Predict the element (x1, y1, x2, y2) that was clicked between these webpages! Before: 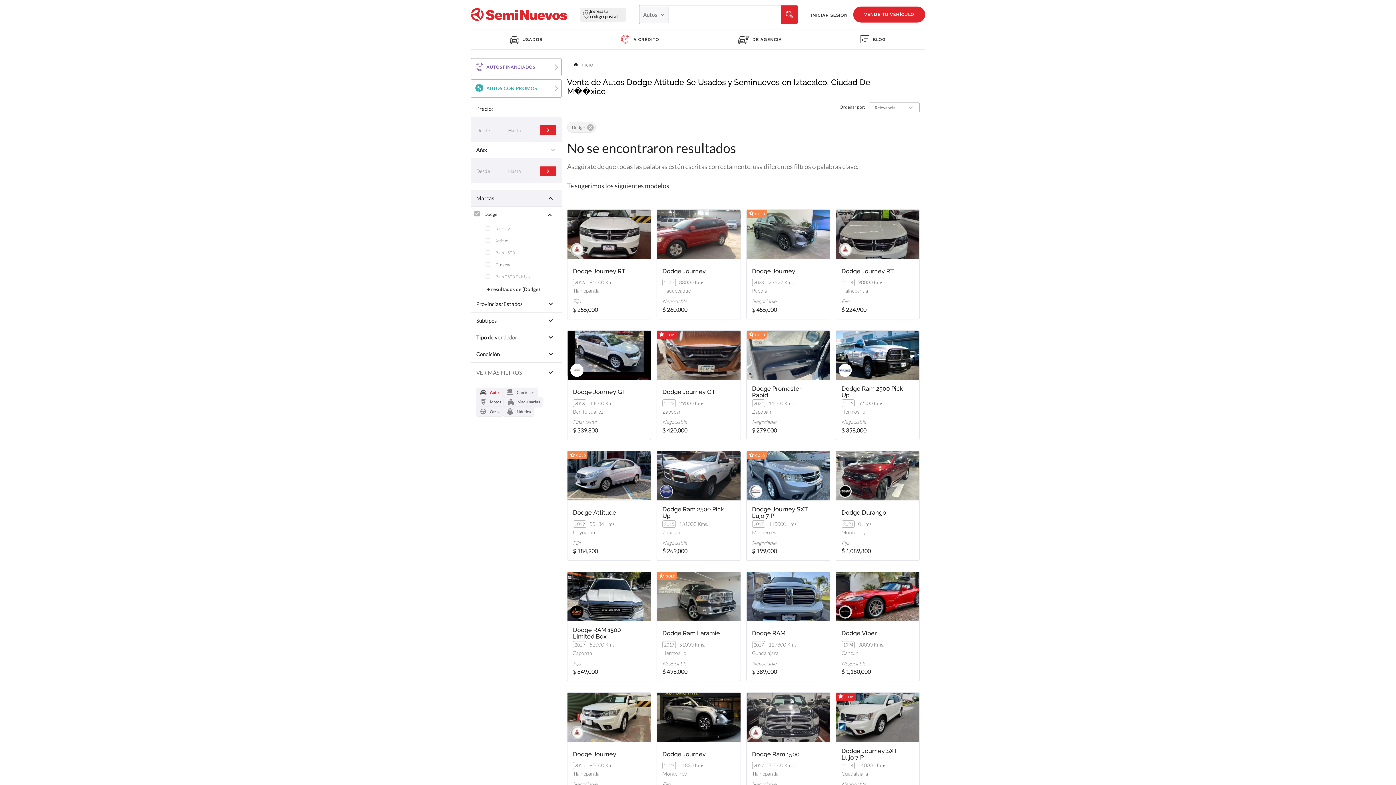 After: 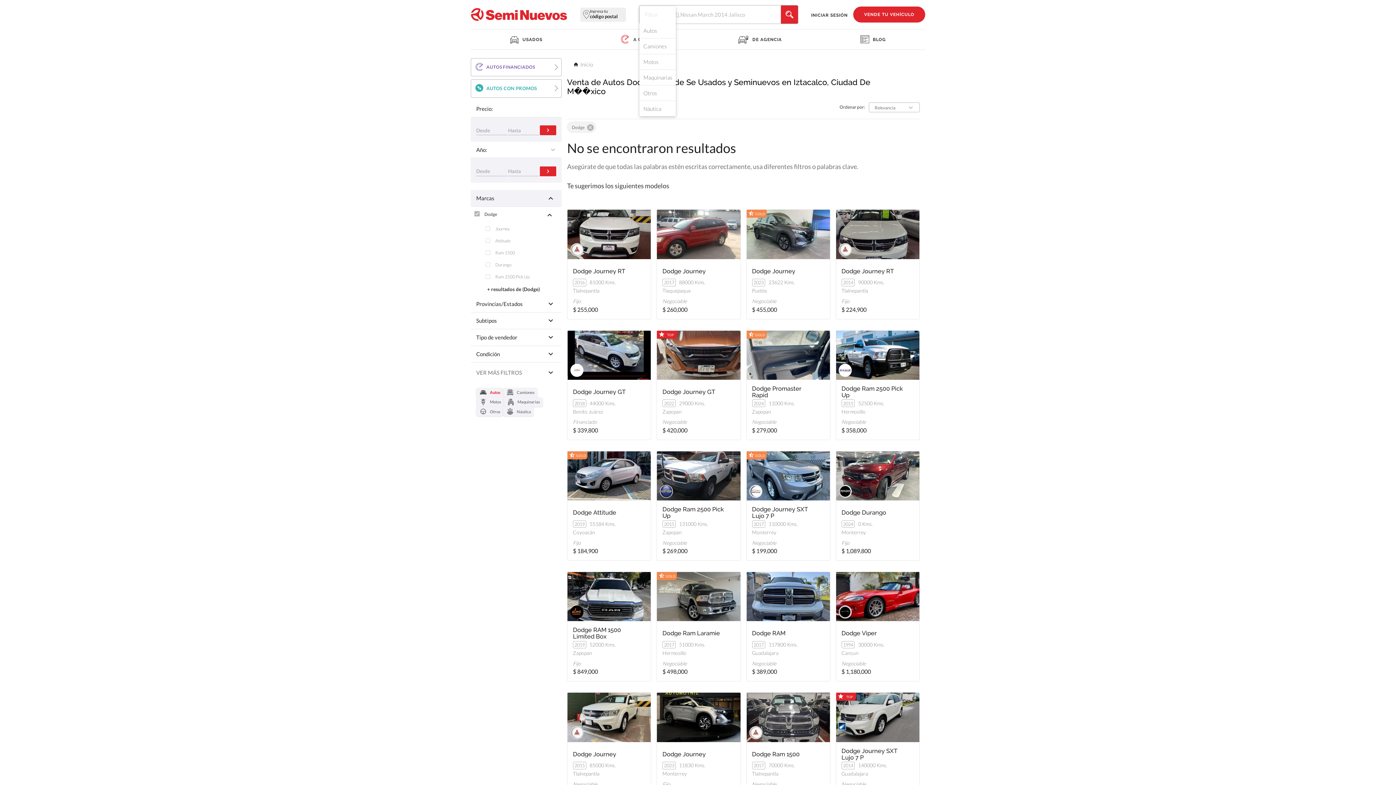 Action: bbox: (639, 6, 668, 22) label: keyboard_arrow_down
Autos